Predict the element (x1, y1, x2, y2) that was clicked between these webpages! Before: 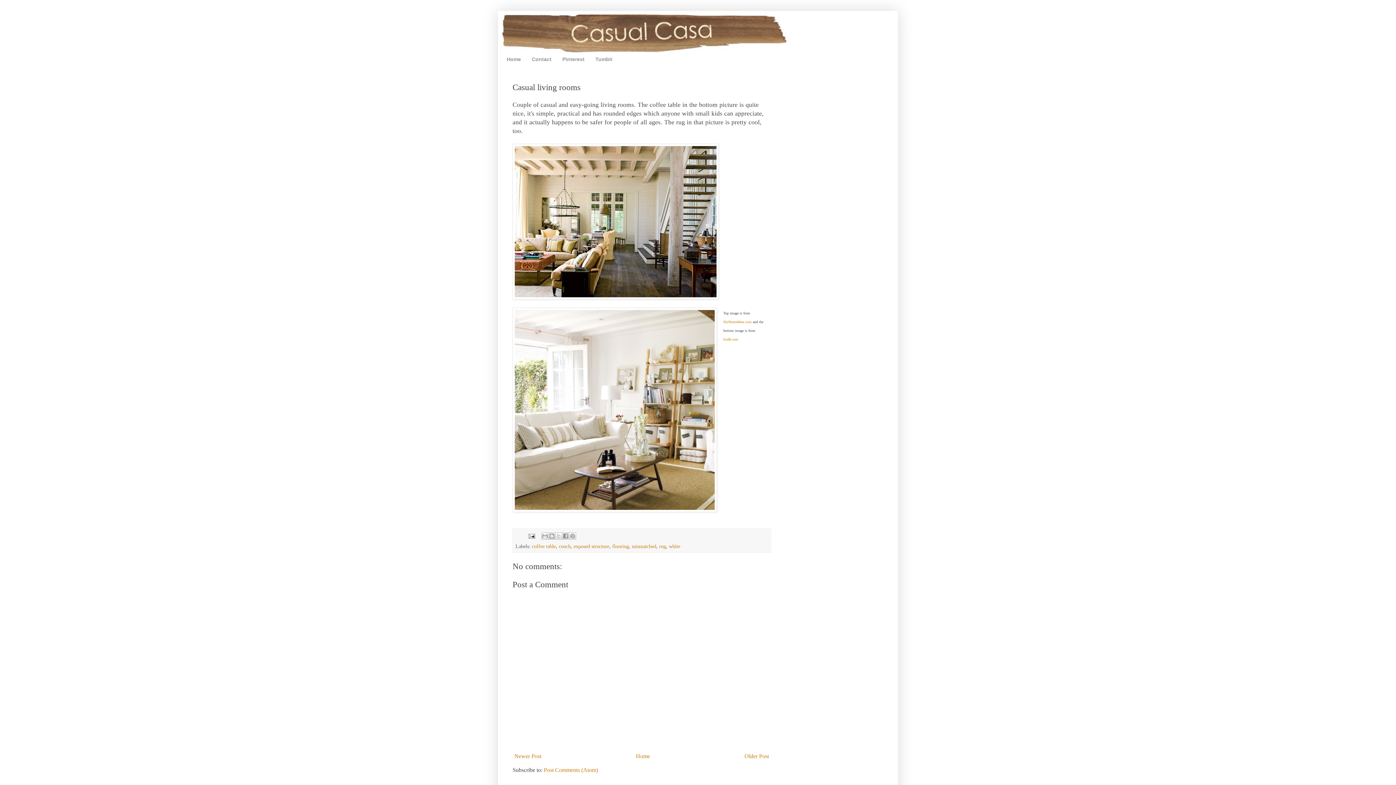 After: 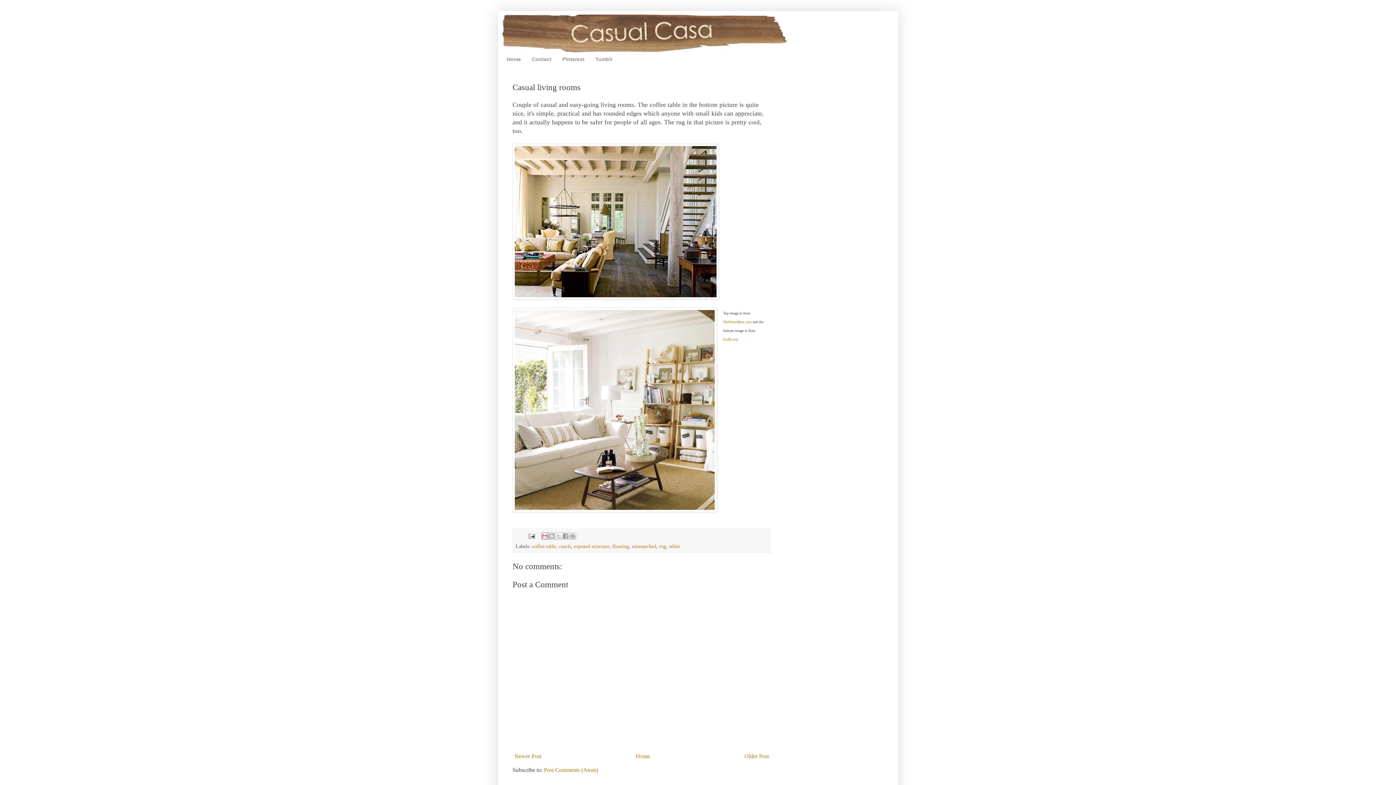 Action: label: Email This bbox: (541, 532, 548, 540)